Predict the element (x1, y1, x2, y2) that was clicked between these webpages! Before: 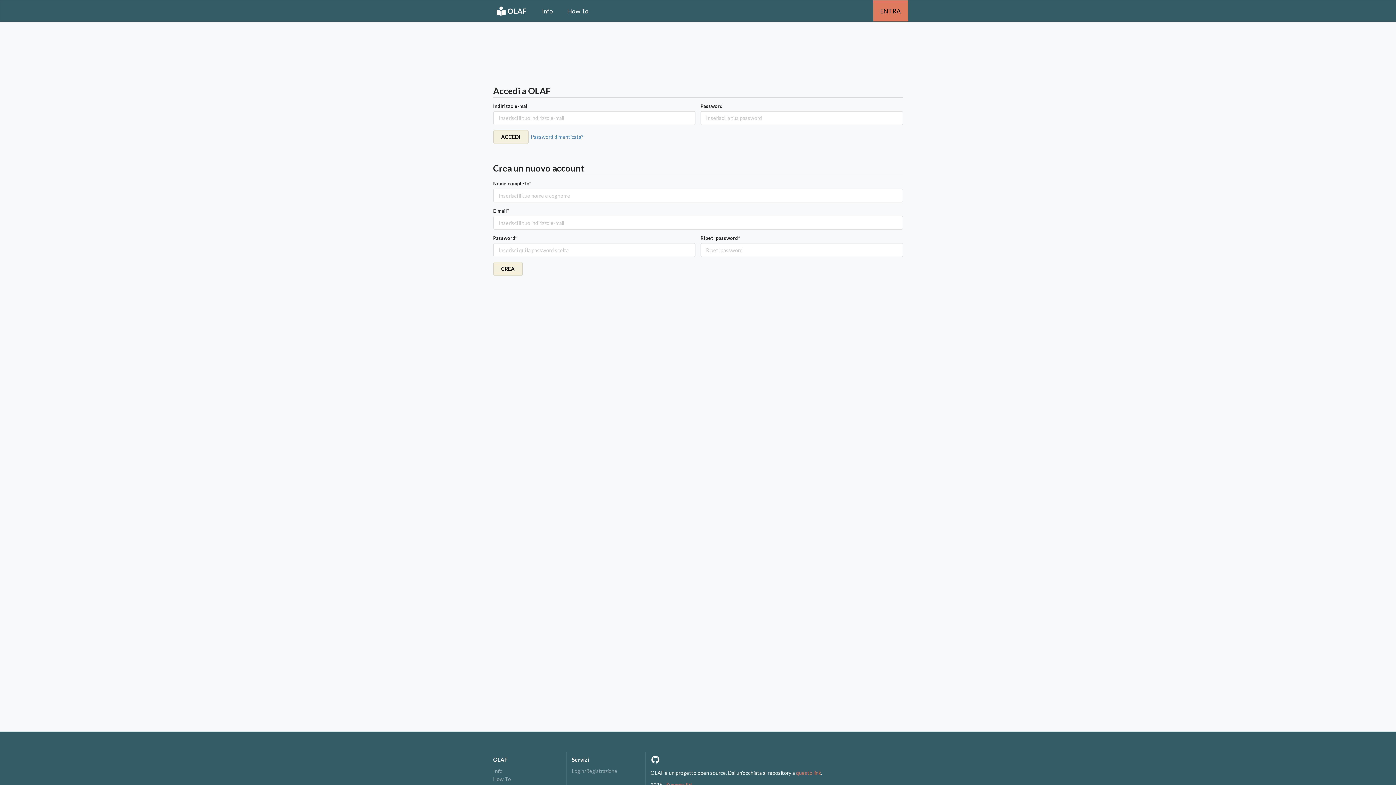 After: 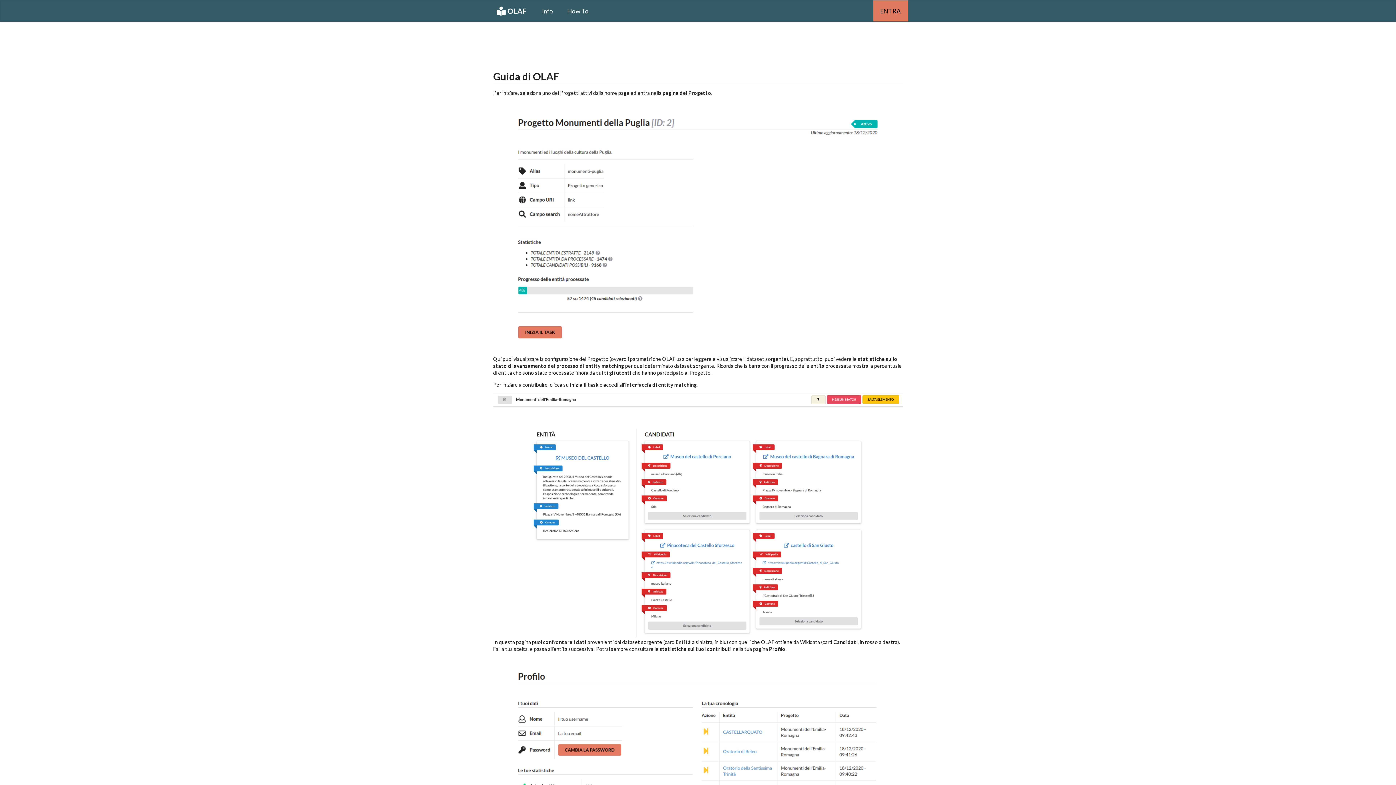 Action: bbox: (560, 0, 595, 21) label: How To